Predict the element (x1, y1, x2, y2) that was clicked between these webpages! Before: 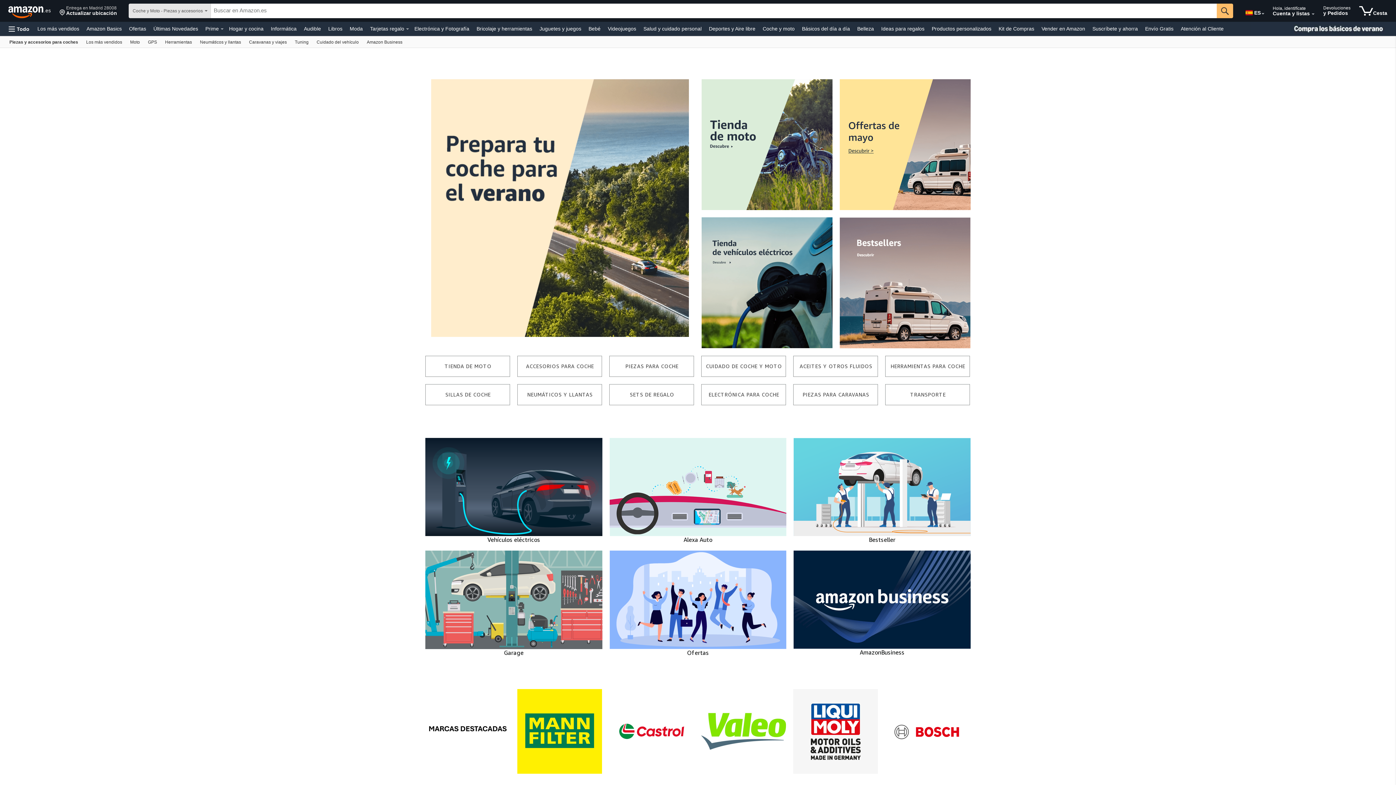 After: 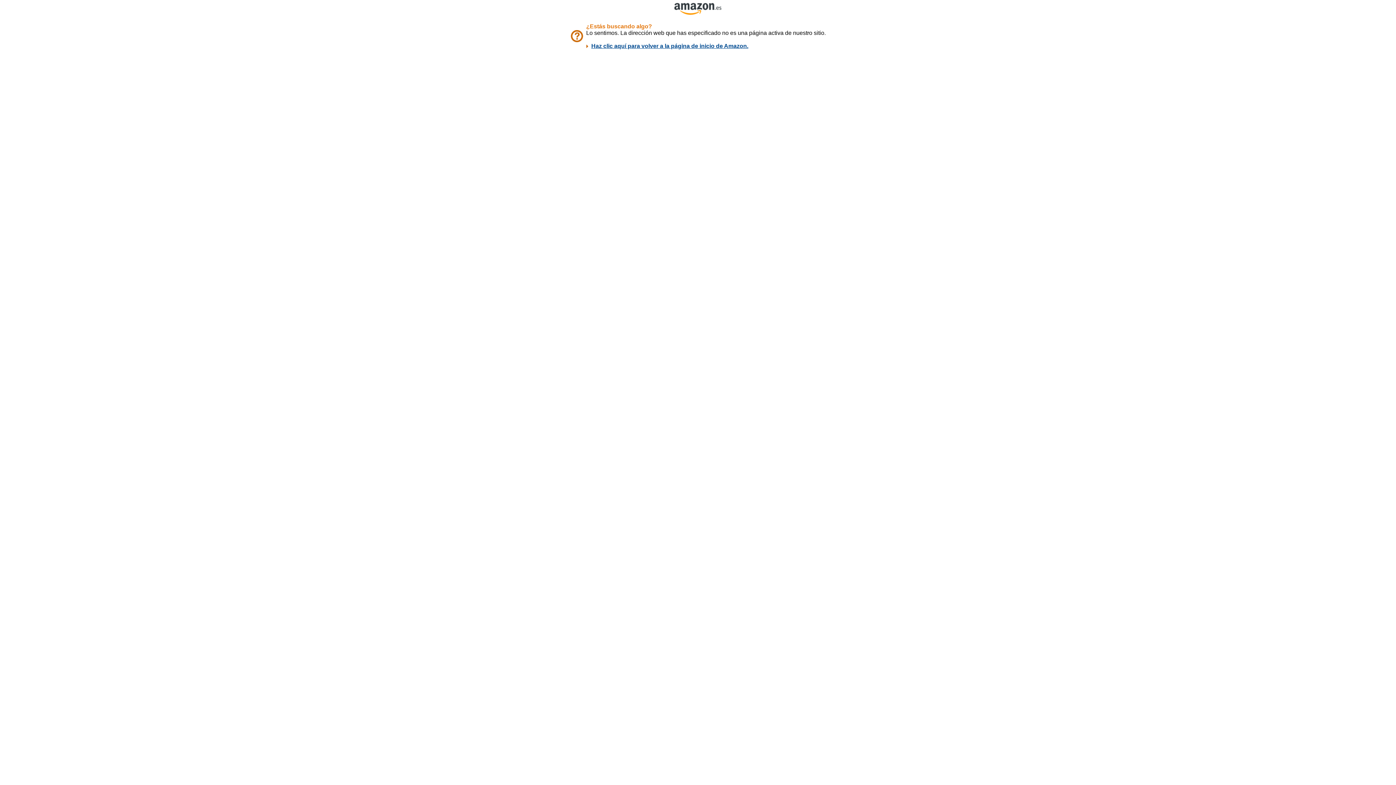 Action: bbox: (1179, 23, 1225, 33) label: Atención al Cliente